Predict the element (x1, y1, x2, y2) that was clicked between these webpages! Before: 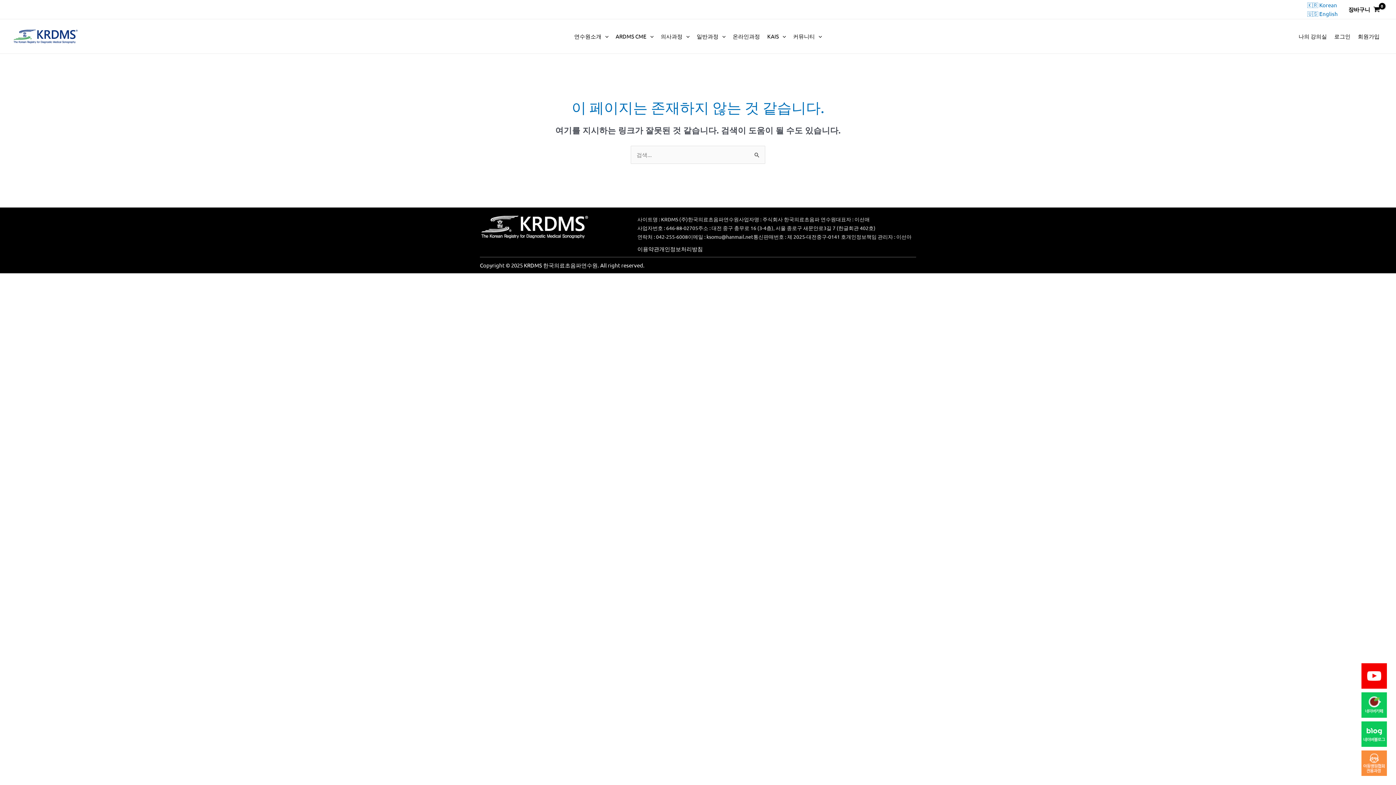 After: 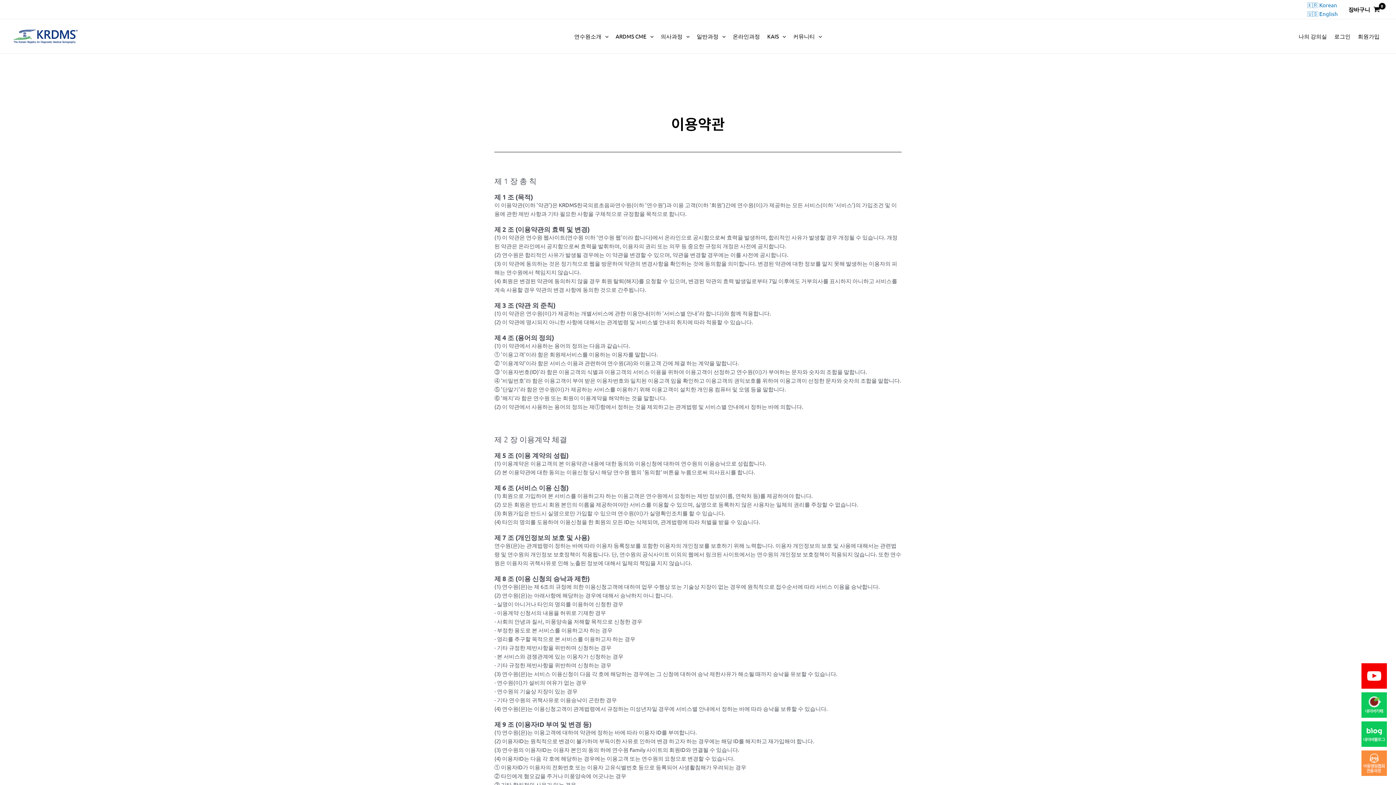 Action: bbox: (637, 245, 659, 252) label: 이용약관